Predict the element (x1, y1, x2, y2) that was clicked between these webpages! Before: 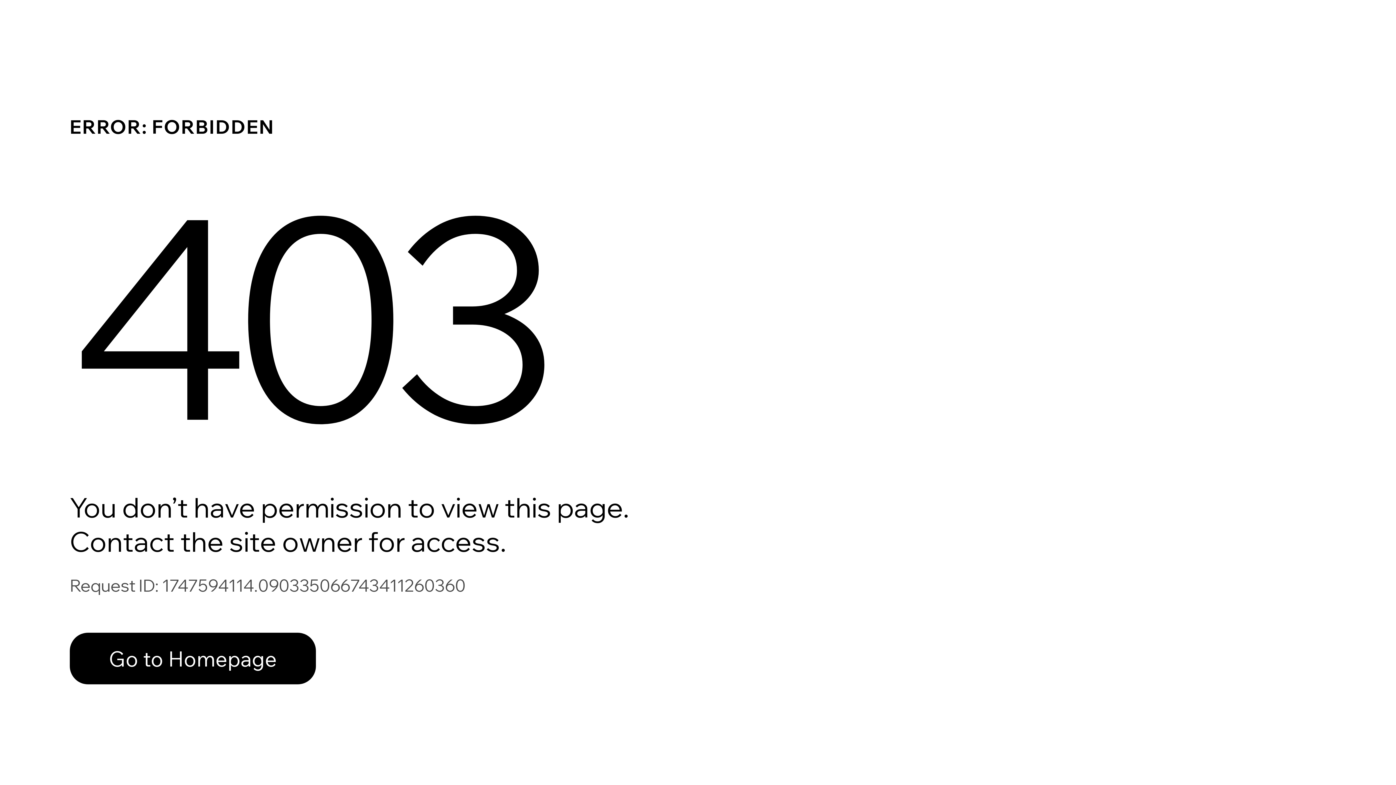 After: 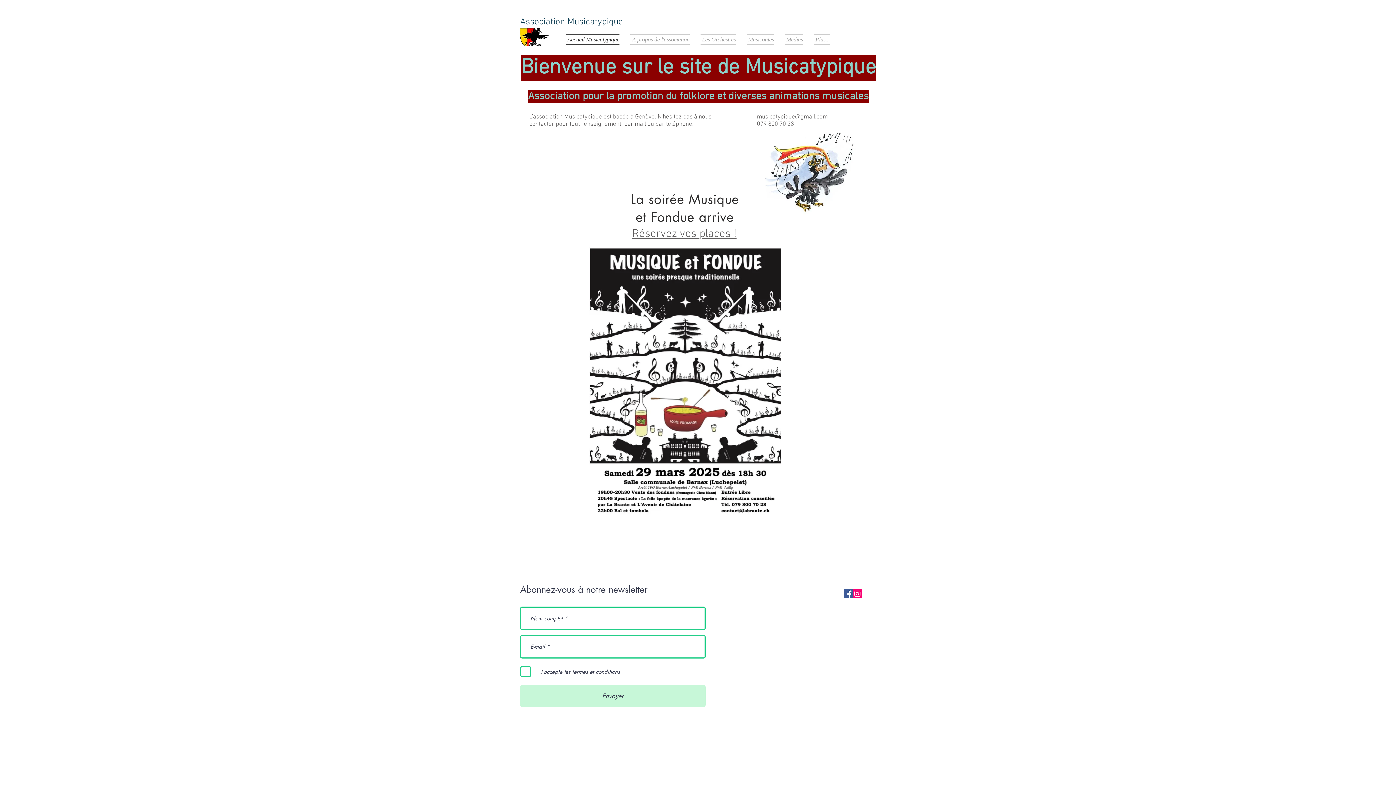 Action: bbox: (69, 617, 768, 694) label: Go to Homepage